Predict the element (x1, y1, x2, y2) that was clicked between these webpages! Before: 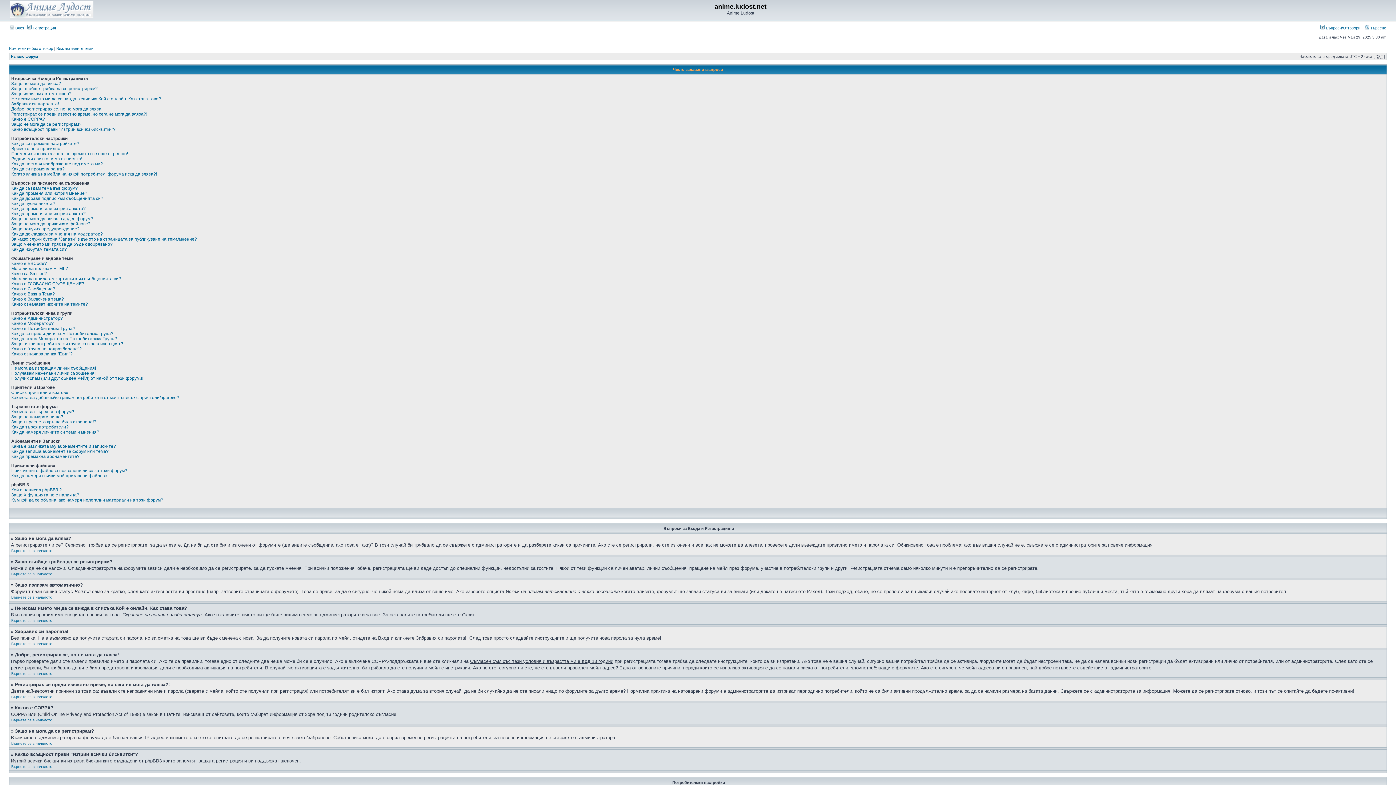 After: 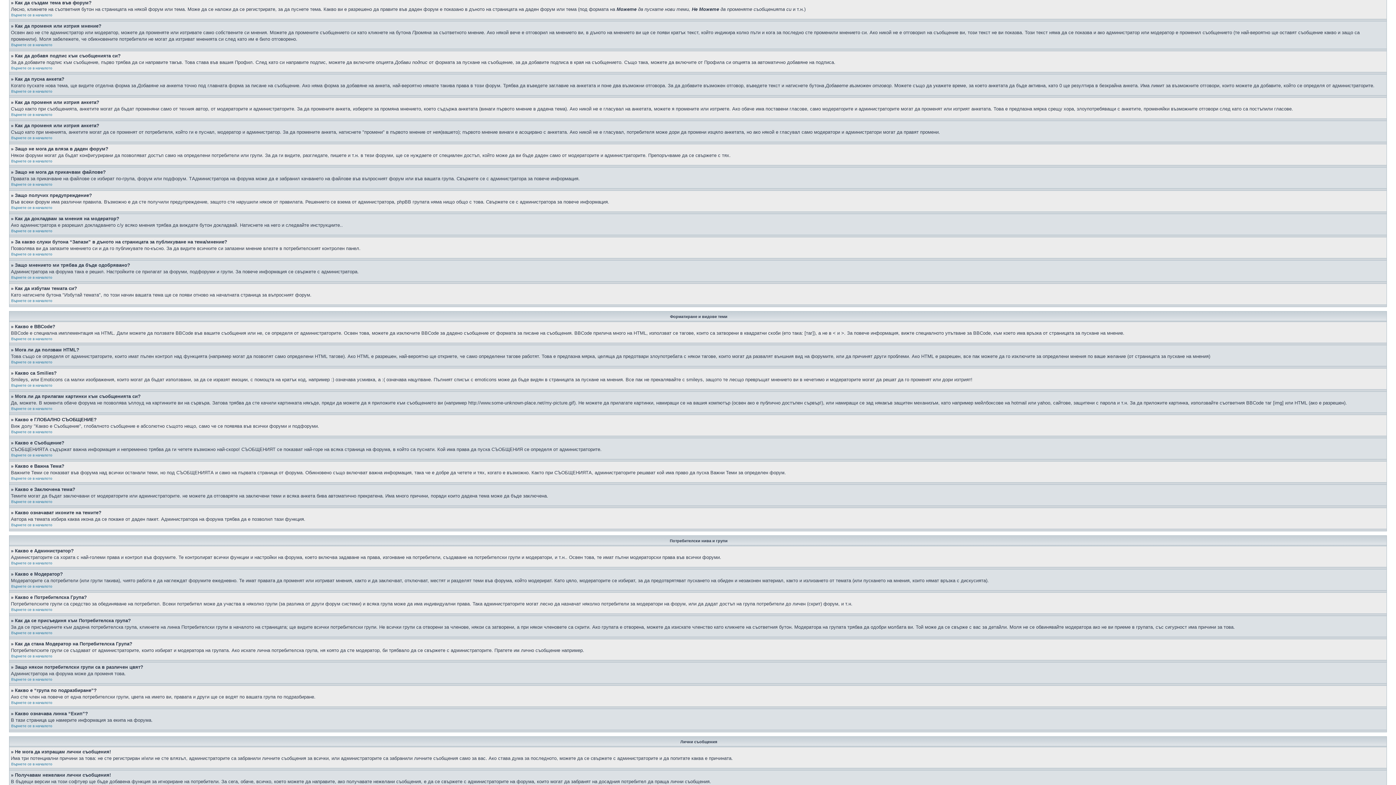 Action: label: Как да създам тема във форум? bbox: (11, 185, 77, 190)